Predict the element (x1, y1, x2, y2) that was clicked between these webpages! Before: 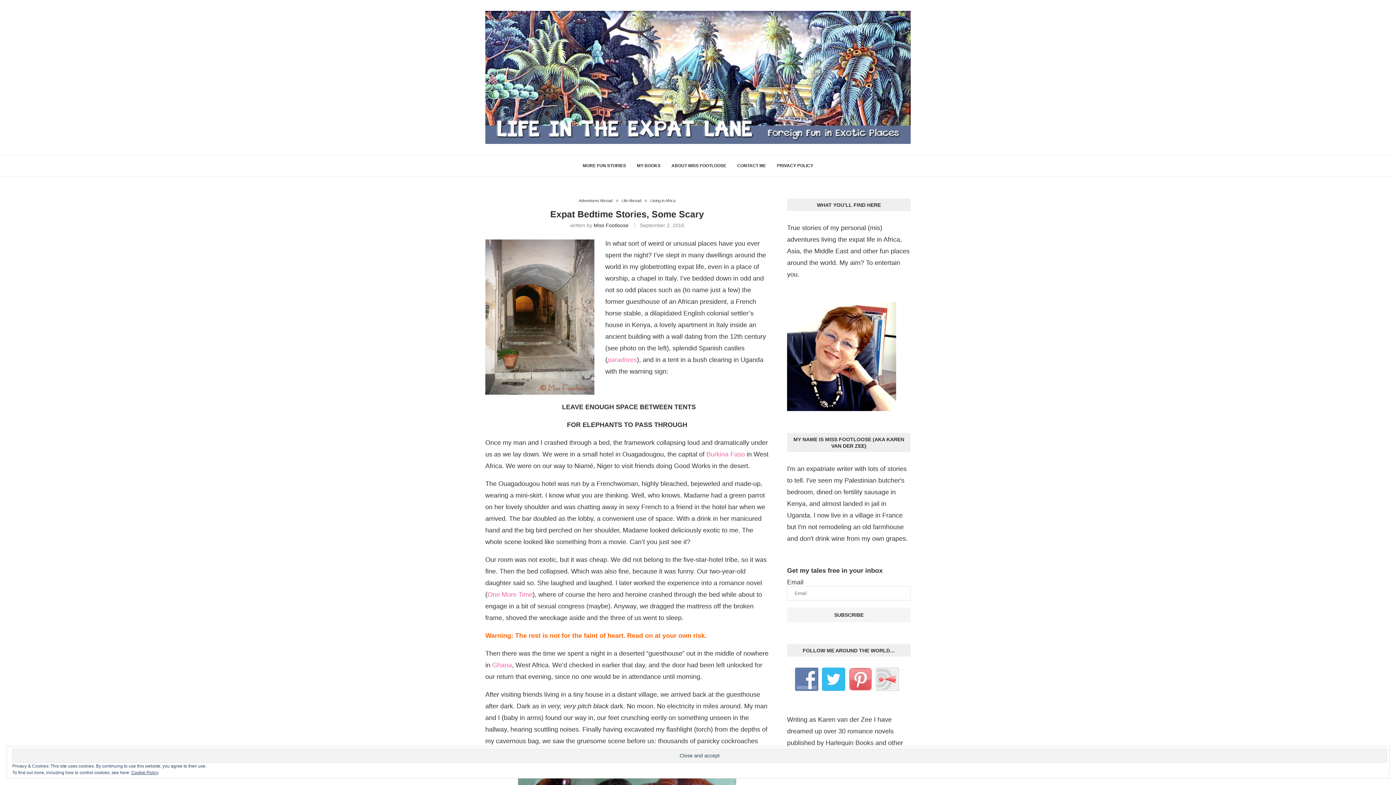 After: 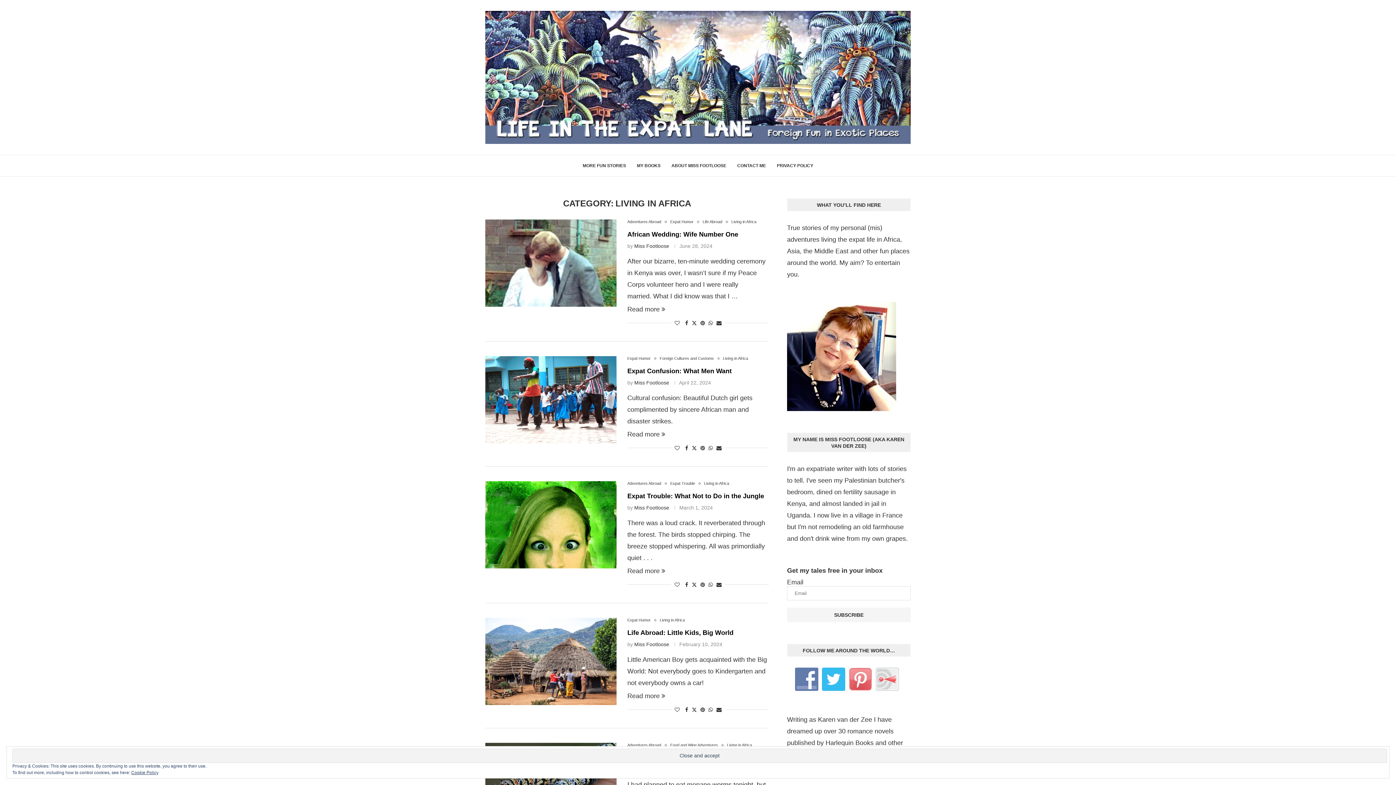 Action: bbox: (650, 198, 675, 203) label: Living in Africa